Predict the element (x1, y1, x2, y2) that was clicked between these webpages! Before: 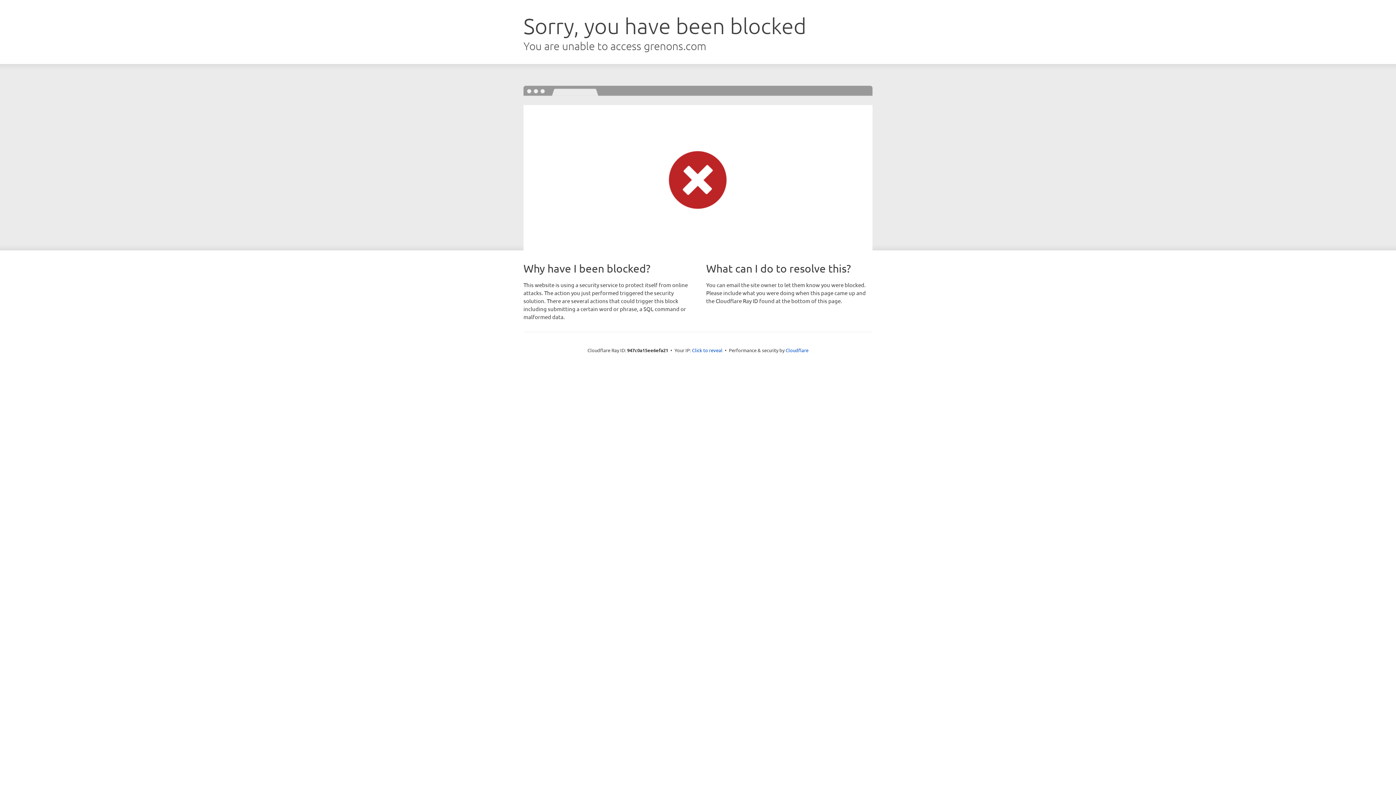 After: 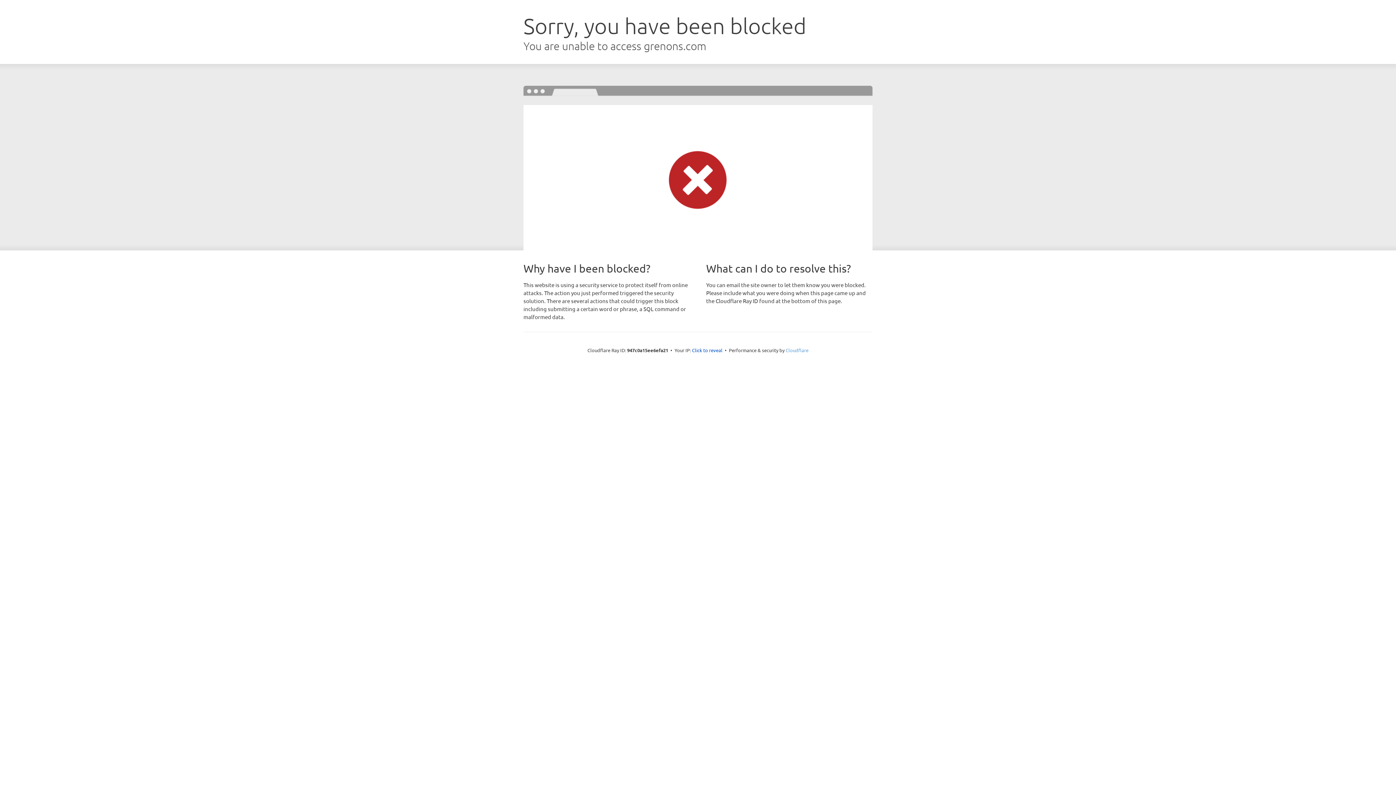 Action: label: Cloudflare bbox: (785, 347, 808, 353)